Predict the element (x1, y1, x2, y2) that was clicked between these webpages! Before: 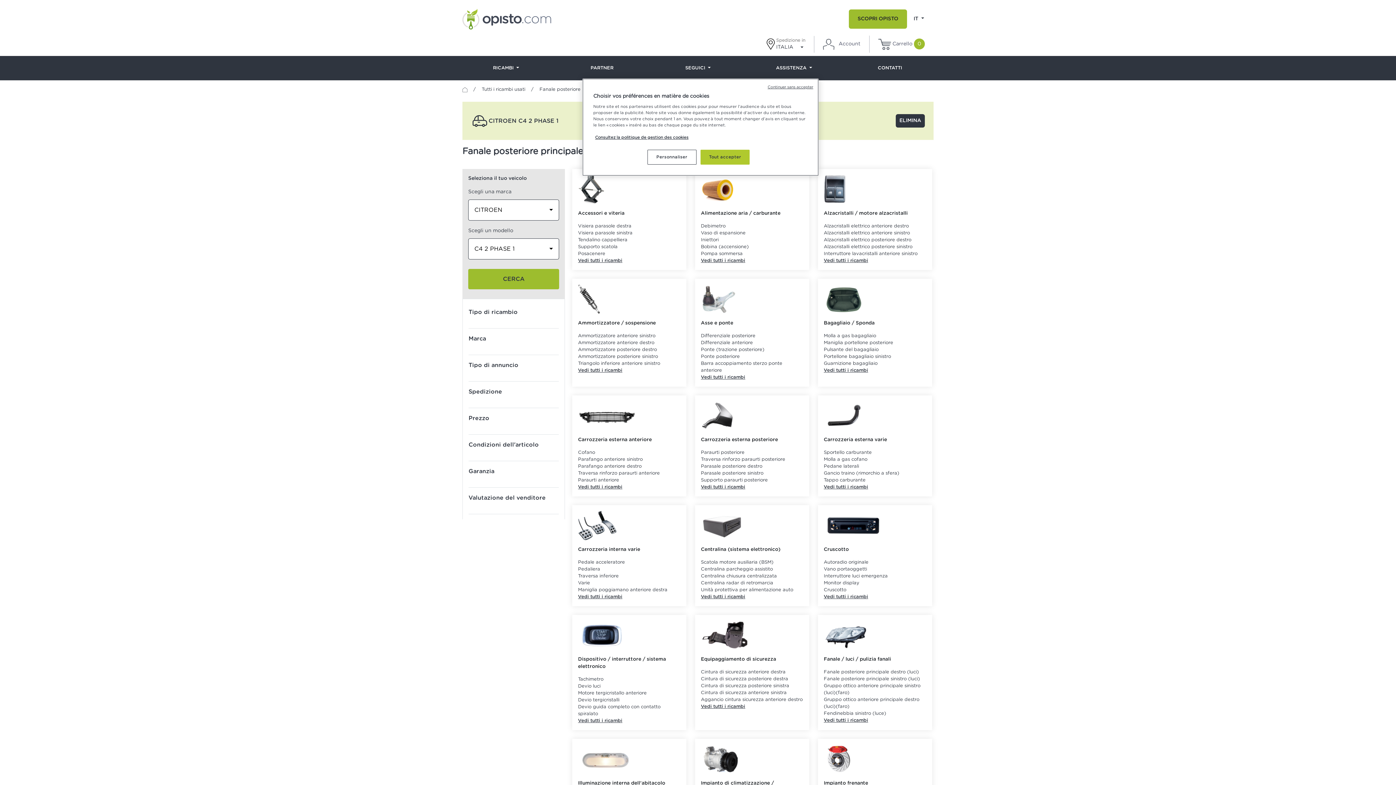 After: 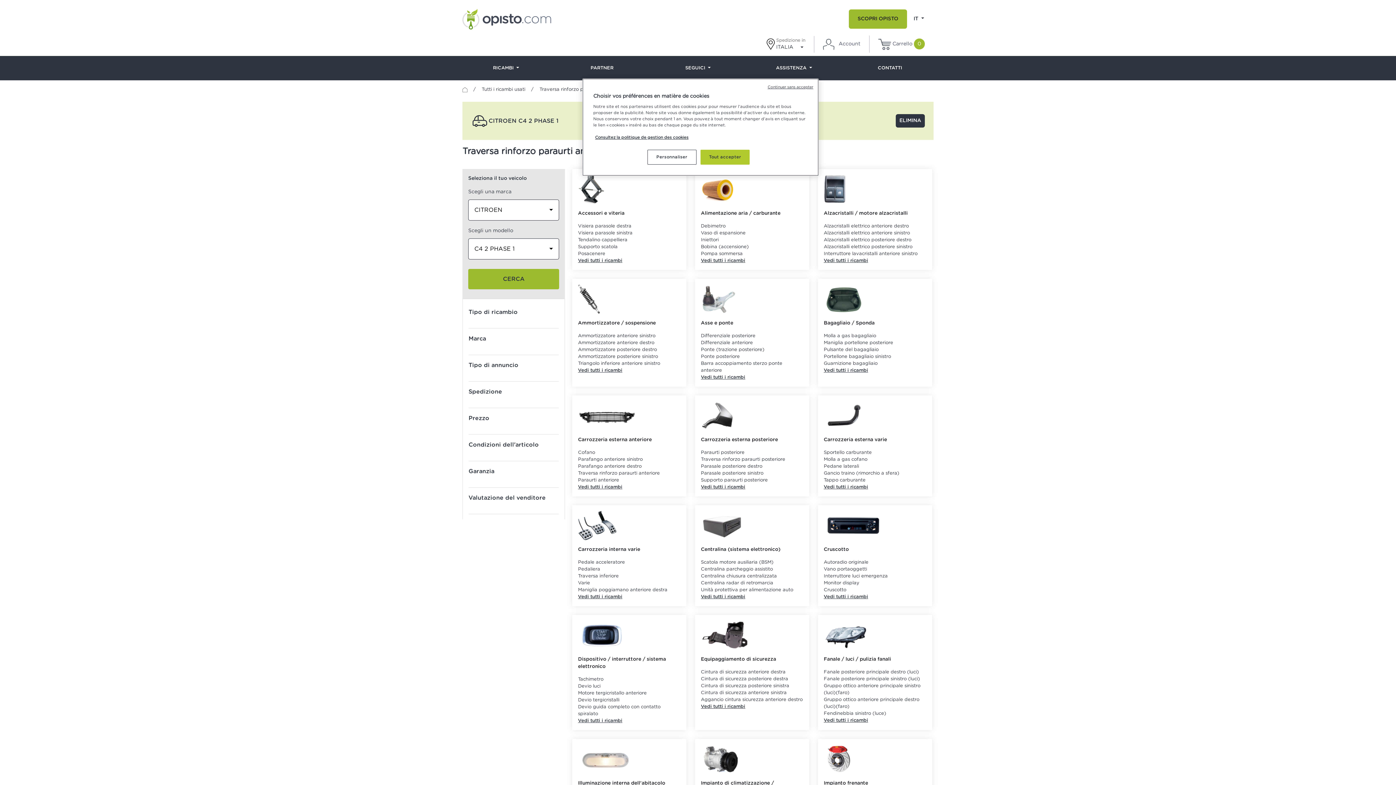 Action: bbox: (578, 470, 680, 477) label: Traversa rinforzo paraurti anteriore